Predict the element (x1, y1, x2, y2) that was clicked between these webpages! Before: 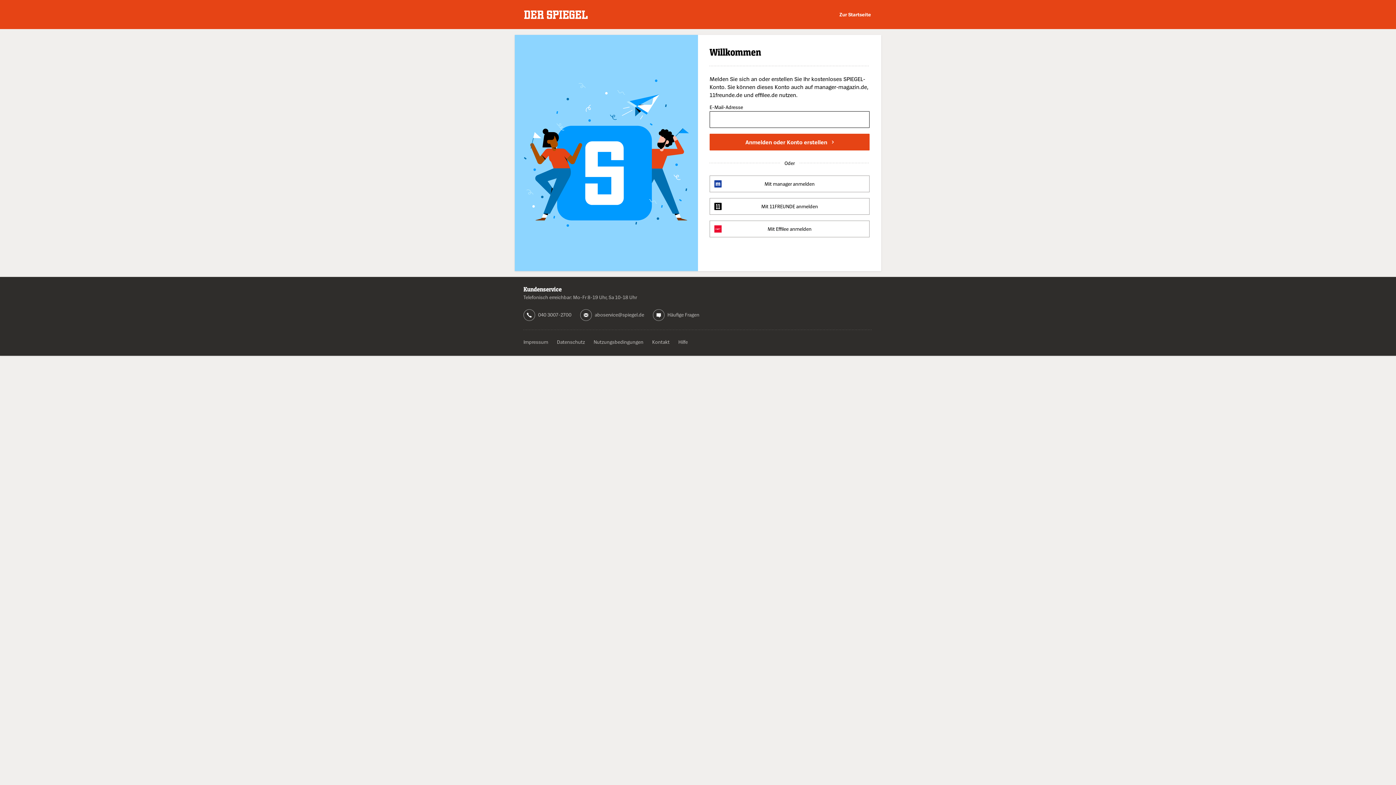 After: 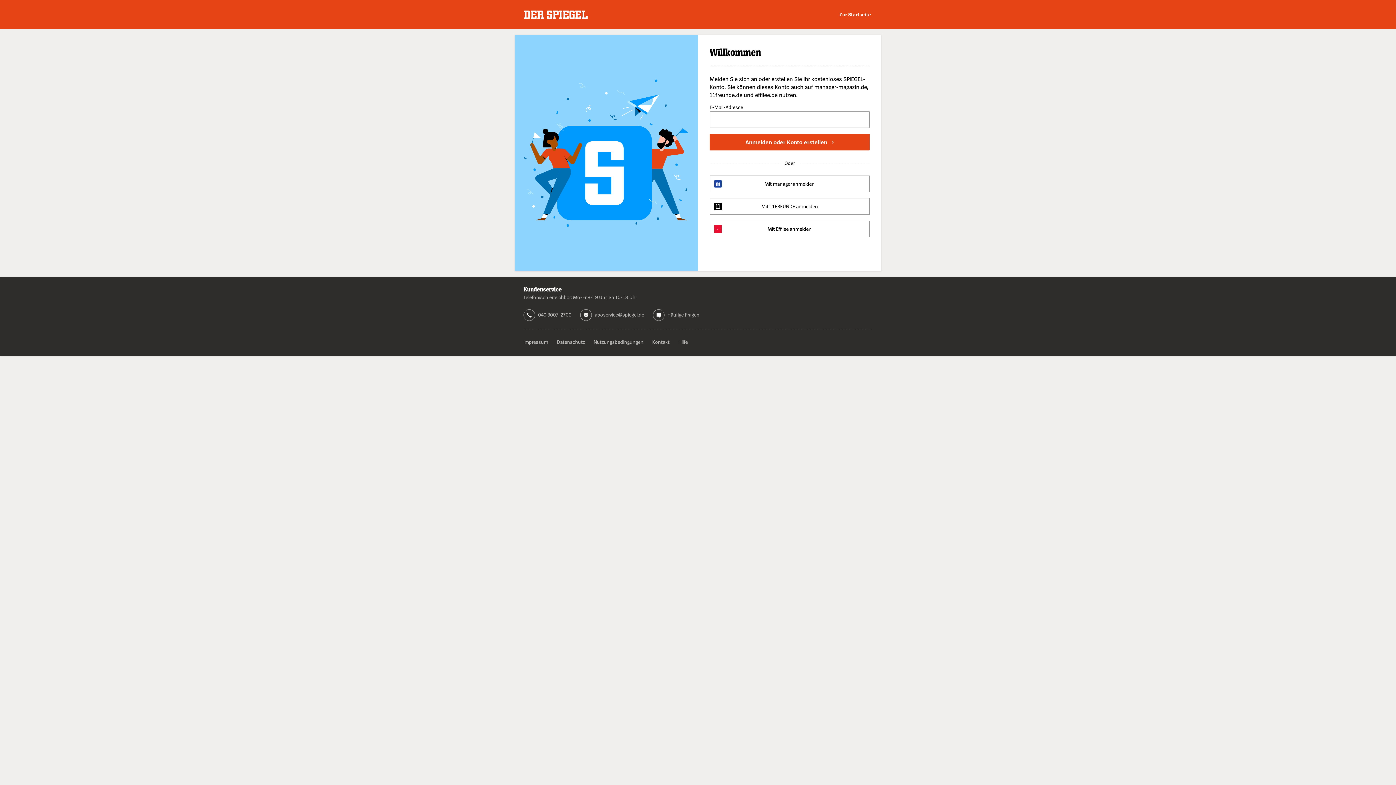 Action: bbox: (594, 311, 644, 317) label: aboservice@spiegel.de